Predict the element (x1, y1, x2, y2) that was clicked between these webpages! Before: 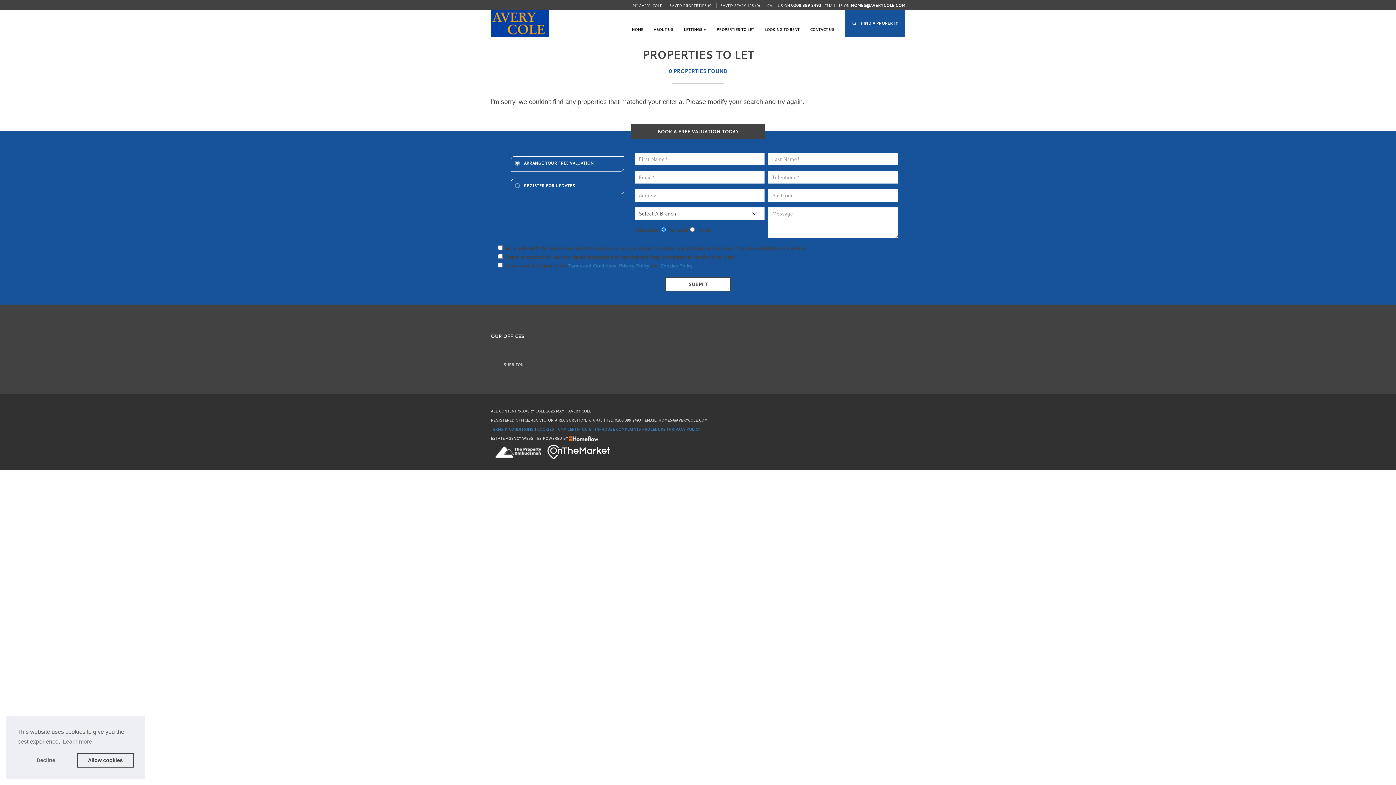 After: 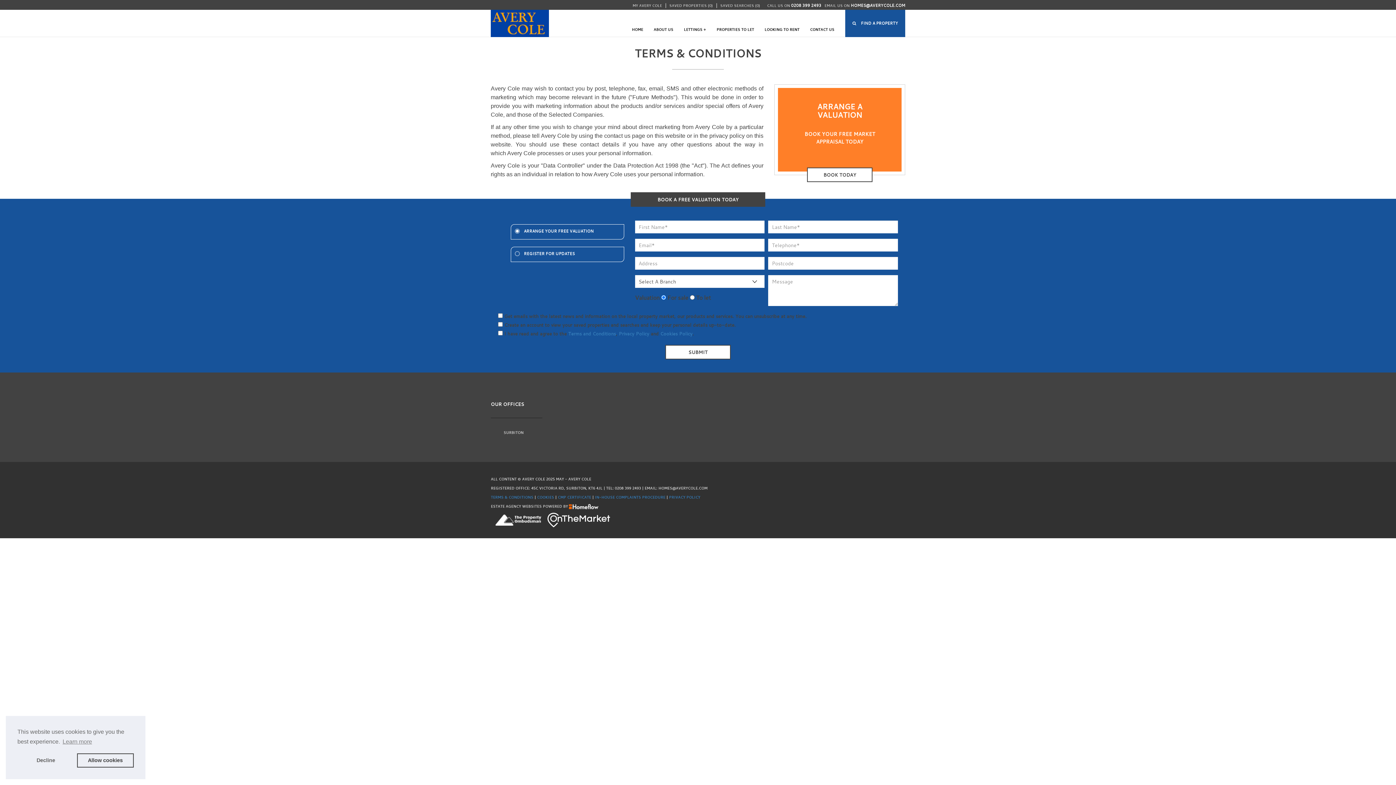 Action: label: TERMS & CONDITIONS bbox: (490, 427, 533, 432)